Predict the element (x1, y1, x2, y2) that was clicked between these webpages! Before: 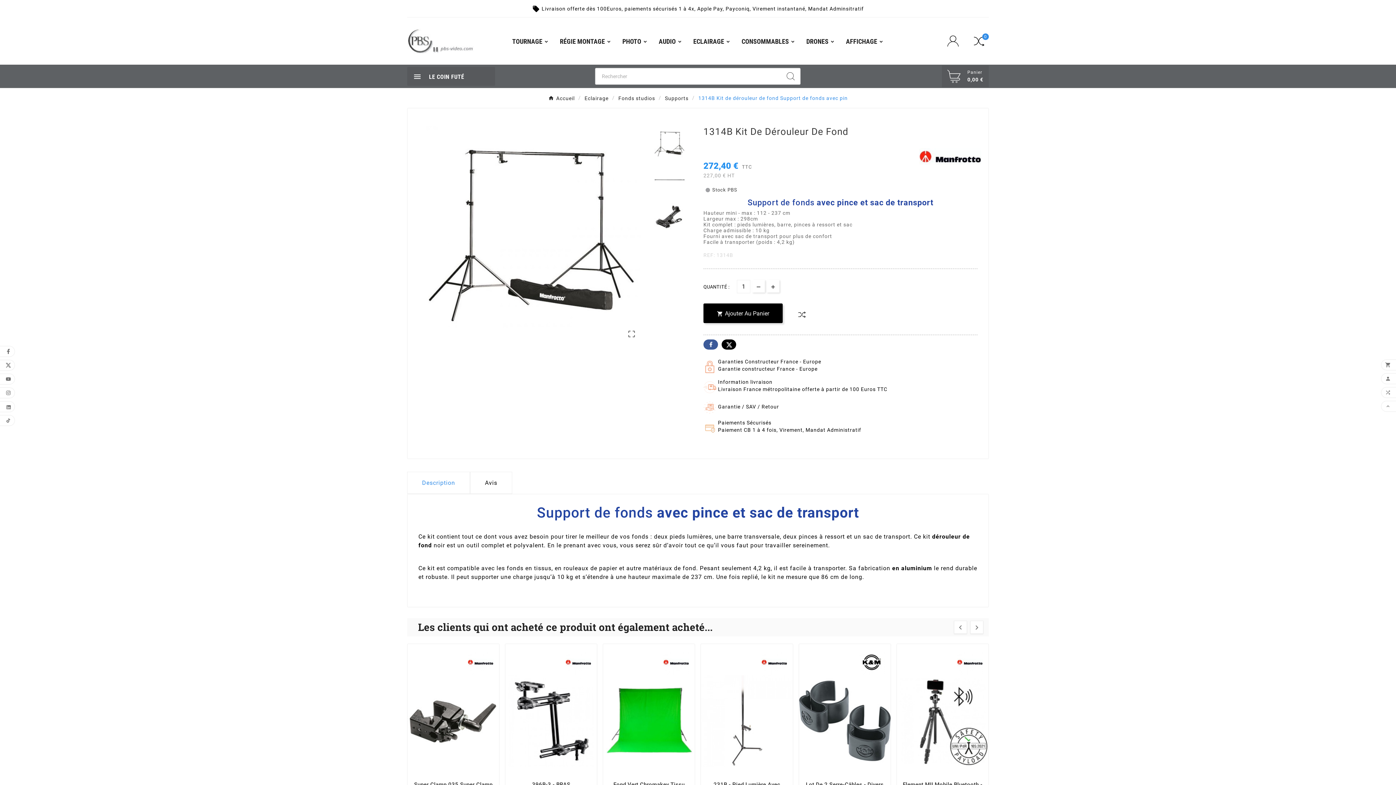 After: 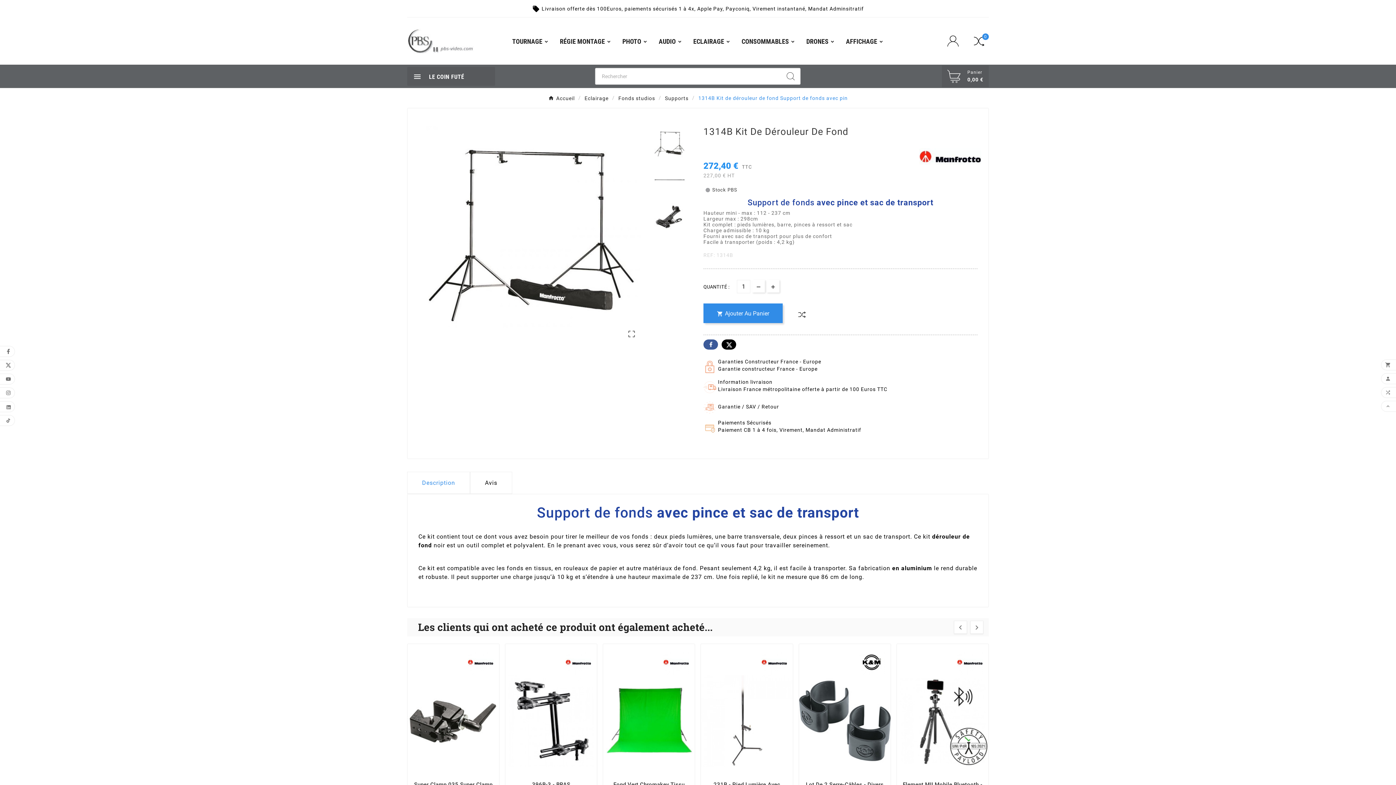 Action: bbox: (703, 303, 782, 323) label: Ajouter Au Panier